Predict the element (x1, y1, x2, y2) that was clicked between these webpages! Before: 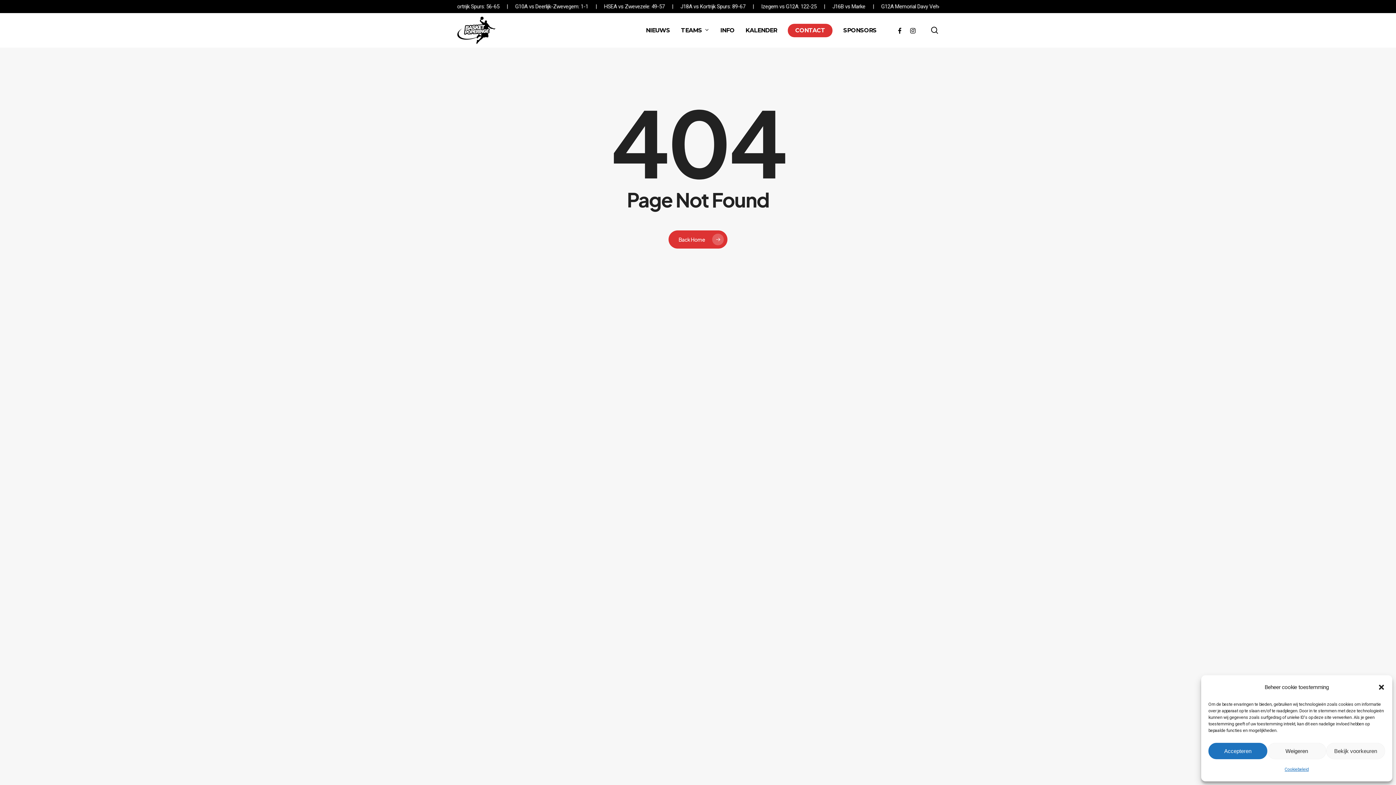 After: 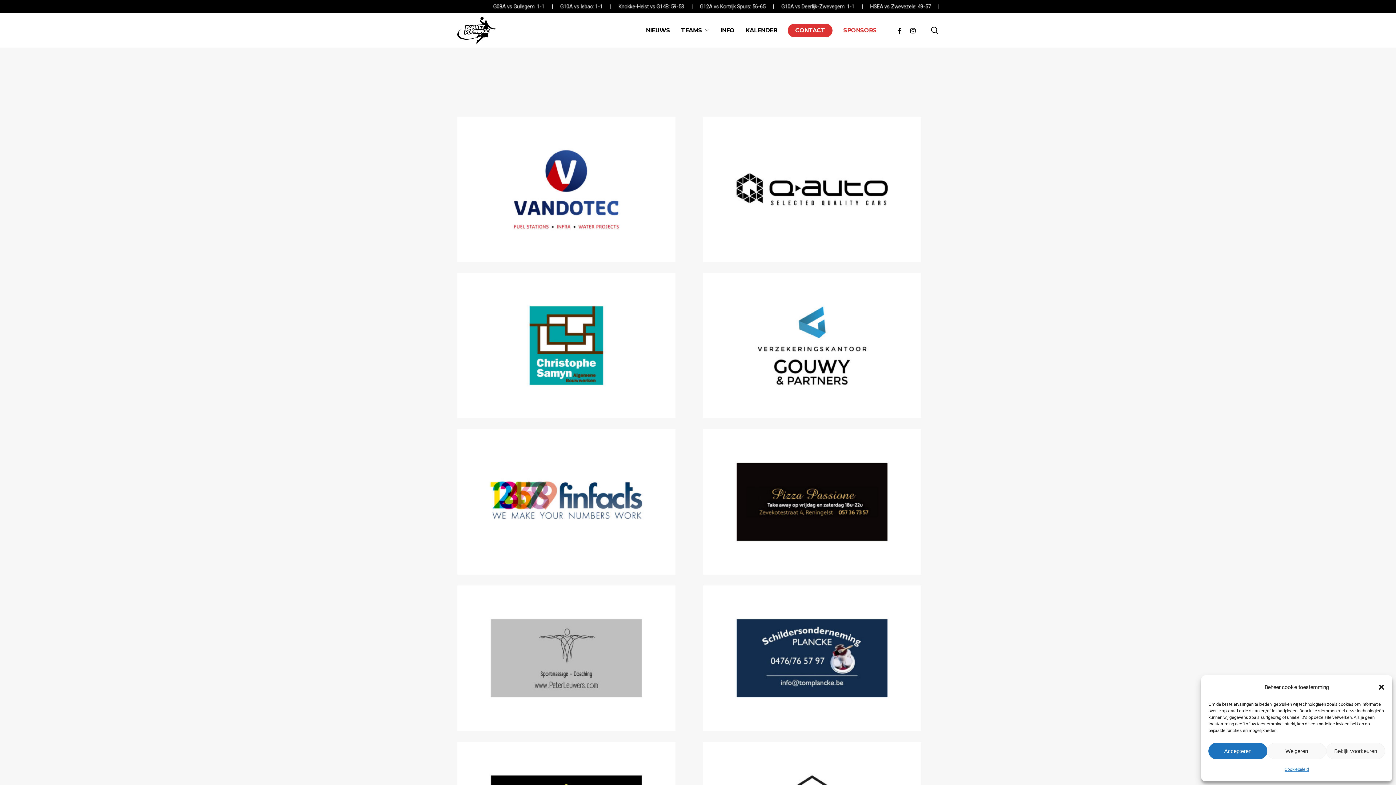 Action: label: SPONSORS bbox: (838, 26, 882, 34)